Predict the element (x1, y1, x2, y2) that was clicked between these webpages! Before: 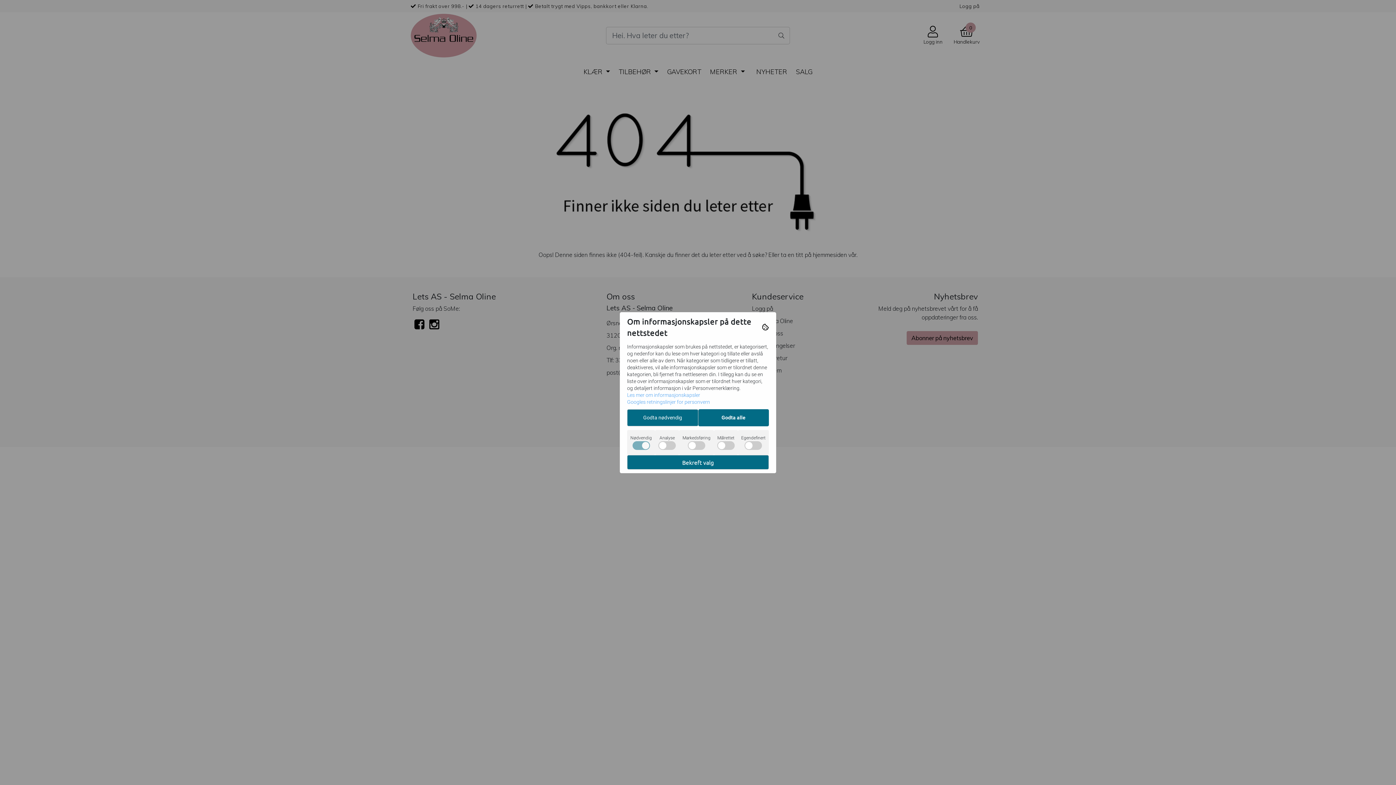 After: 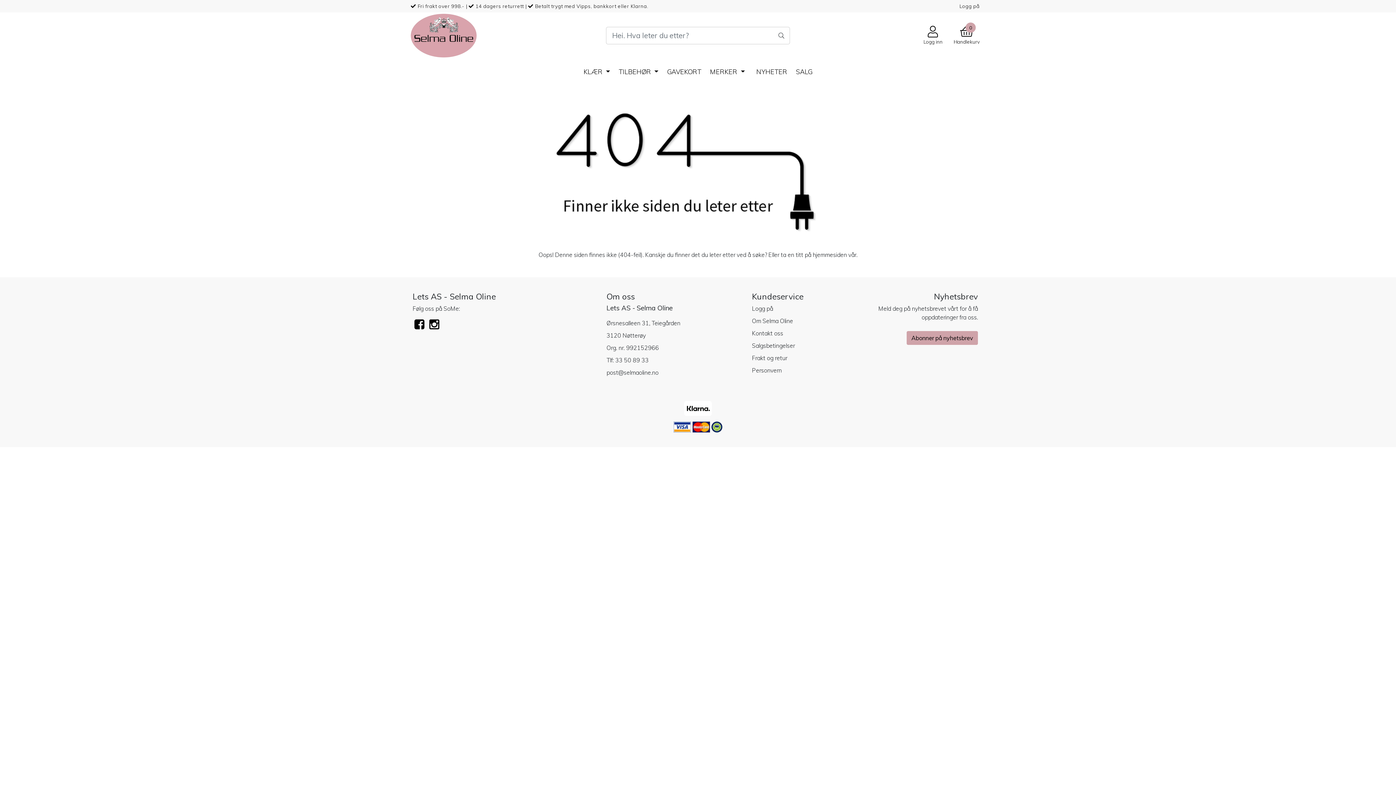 Action: label: Godta nødvendig bbox: (627, 409, 698, 426)